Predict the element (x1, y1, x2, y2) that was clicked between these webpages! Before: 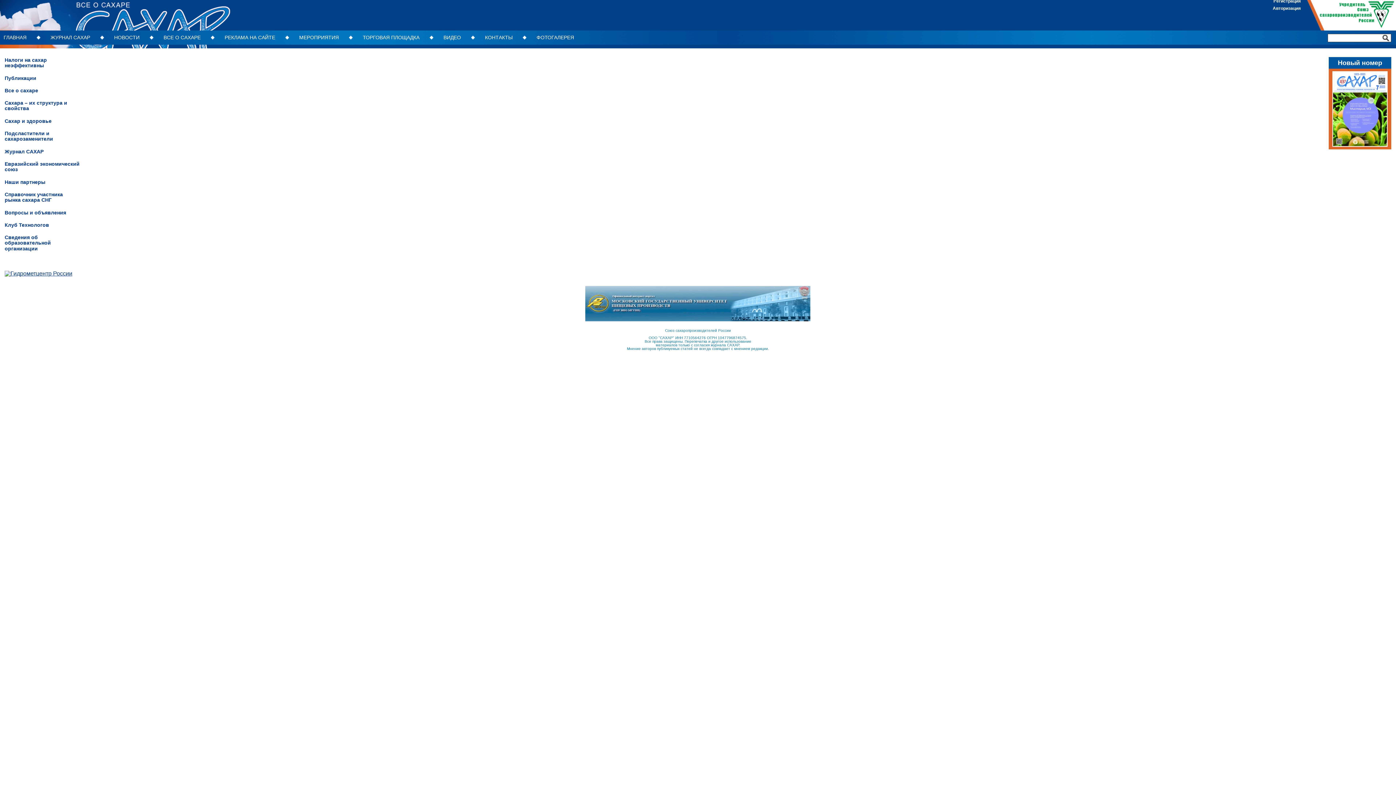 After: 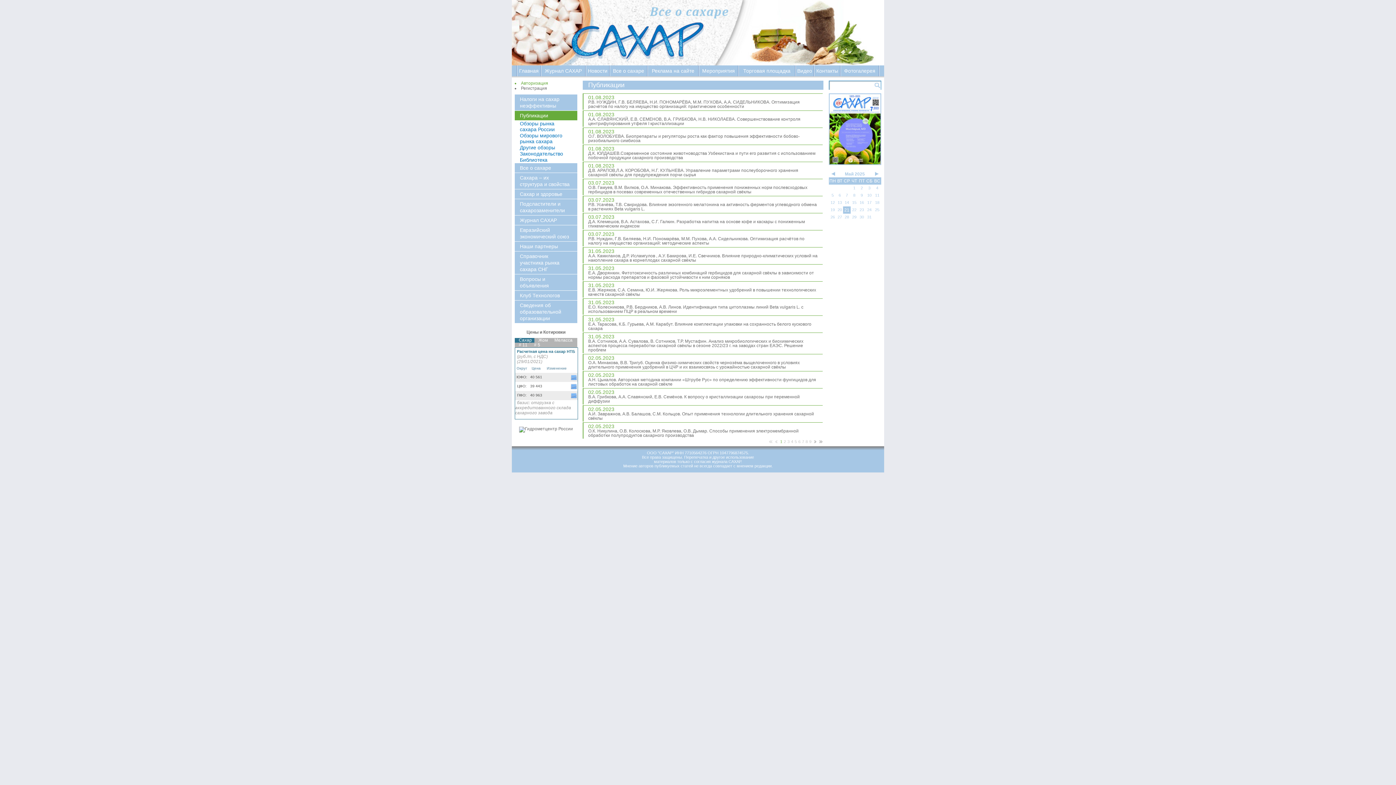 Action: bbox: (4, 75, 36, 81) label: Публикации